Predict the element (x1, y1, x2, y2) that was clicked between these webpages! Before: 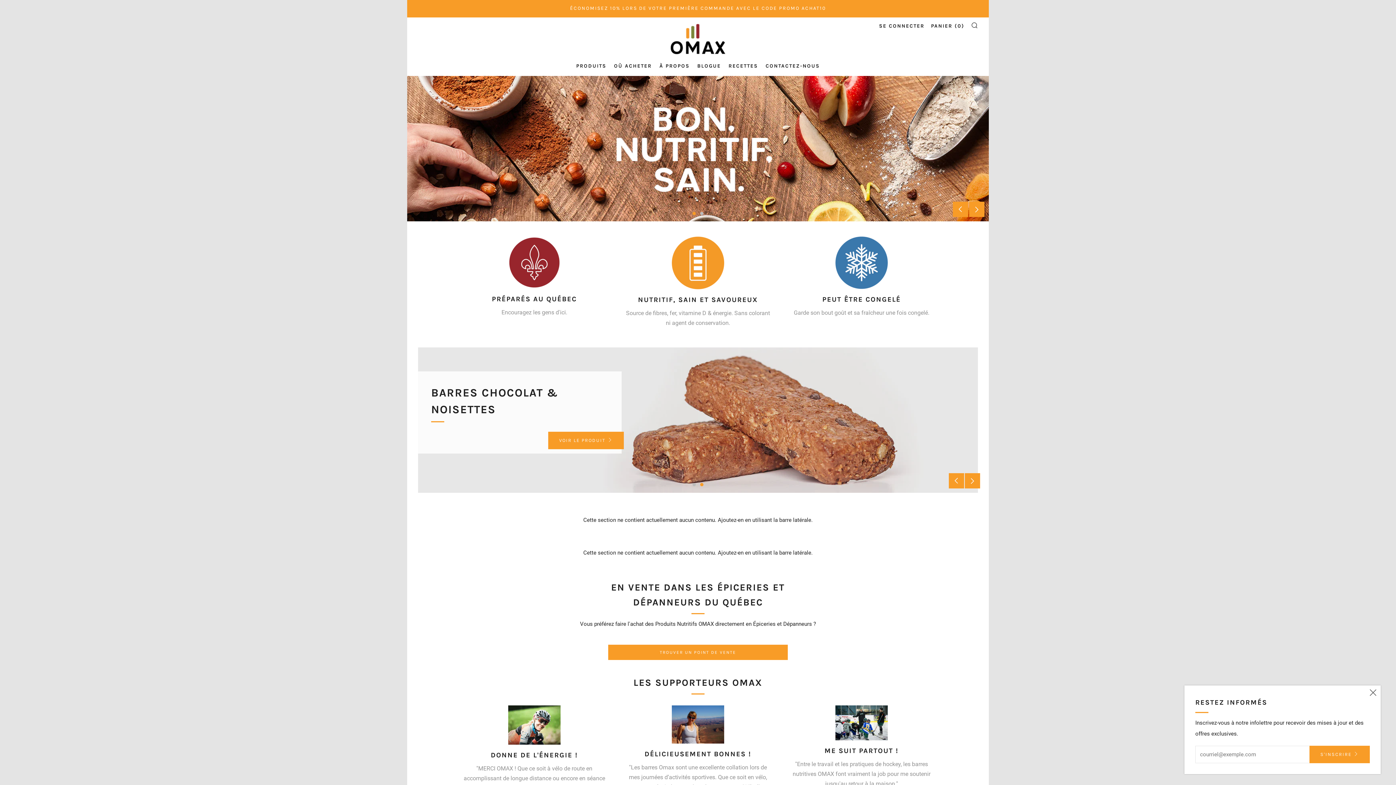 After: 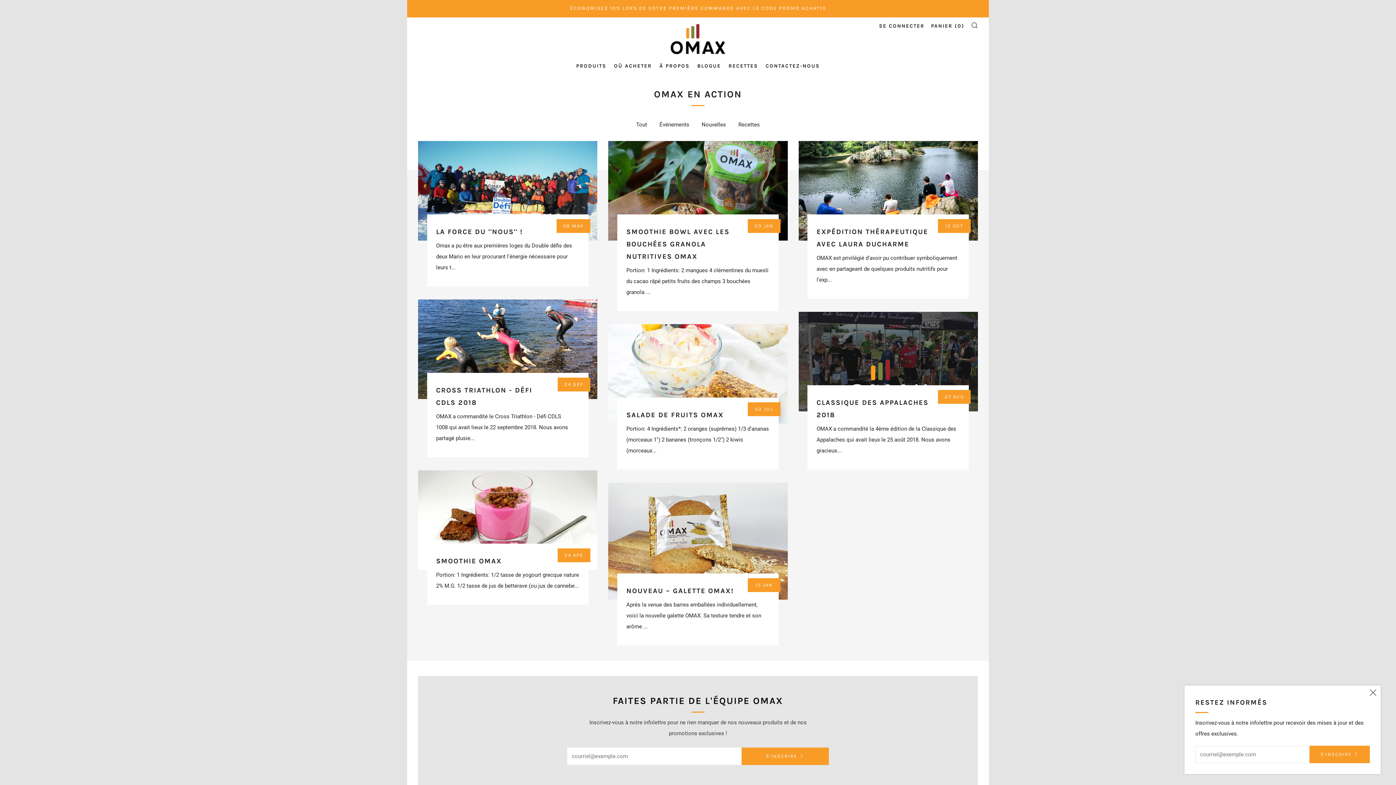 Action: bbox: (697, 62, 721, 69) label: BLOGUE